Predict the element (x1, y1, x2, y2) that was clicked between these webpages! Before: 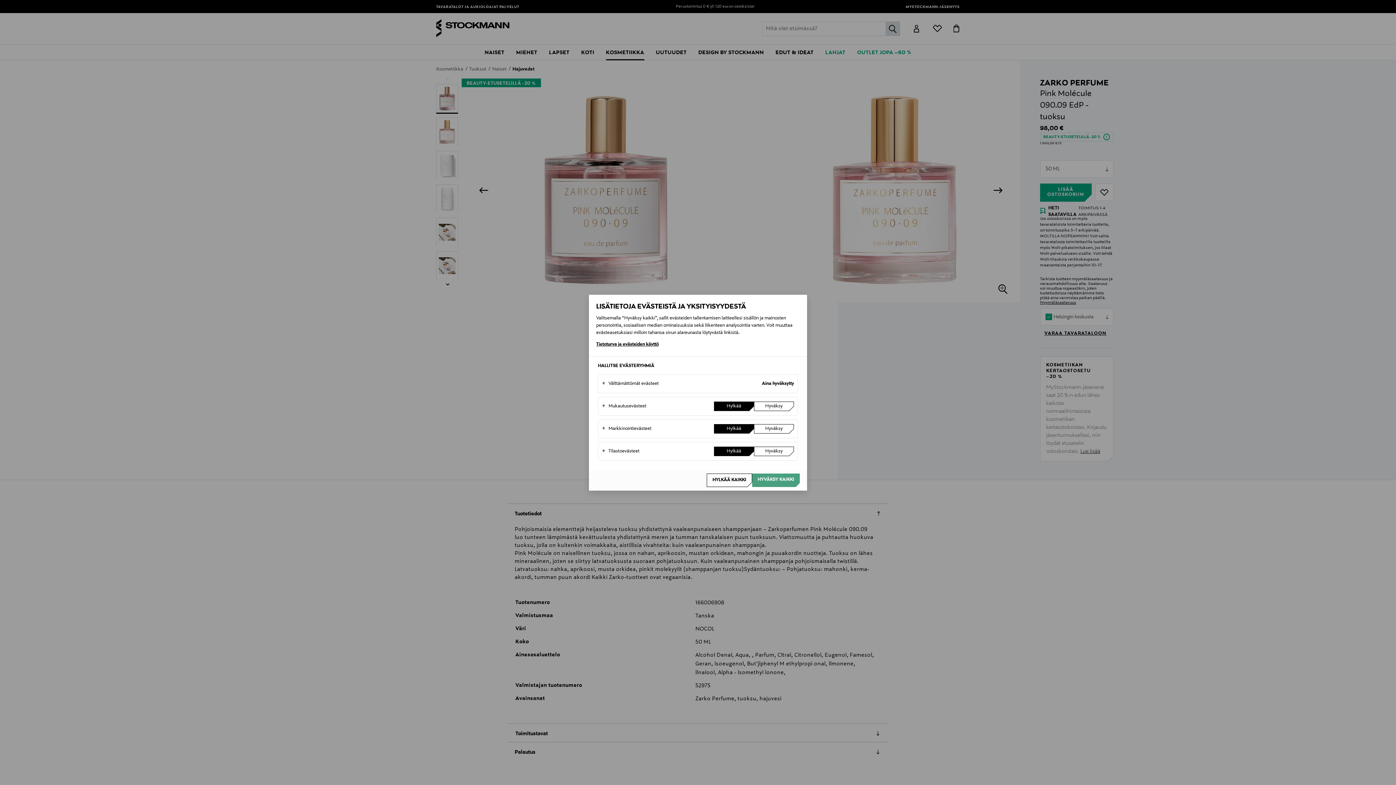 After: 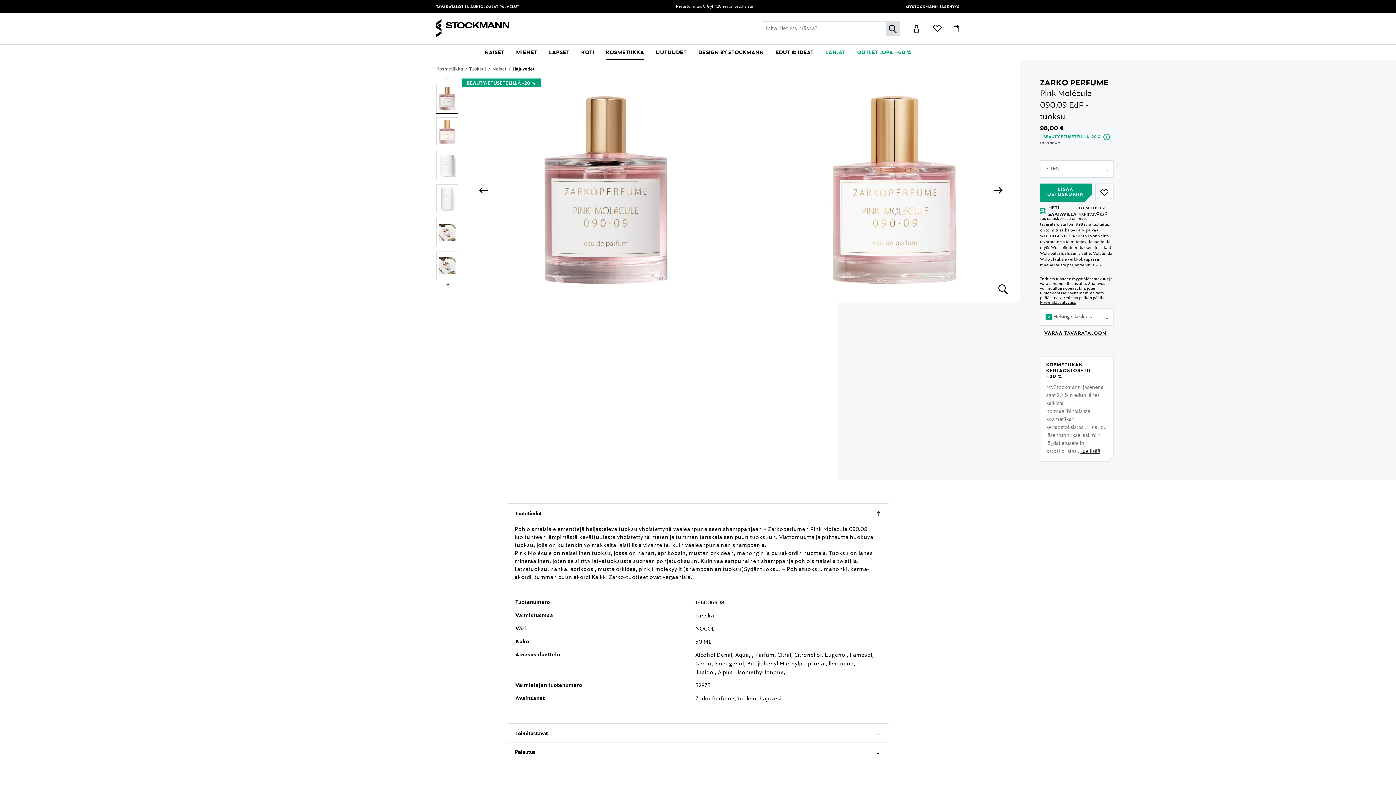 Action: label: Hylkää kaikki bbox: (706, 473, 752, 487)